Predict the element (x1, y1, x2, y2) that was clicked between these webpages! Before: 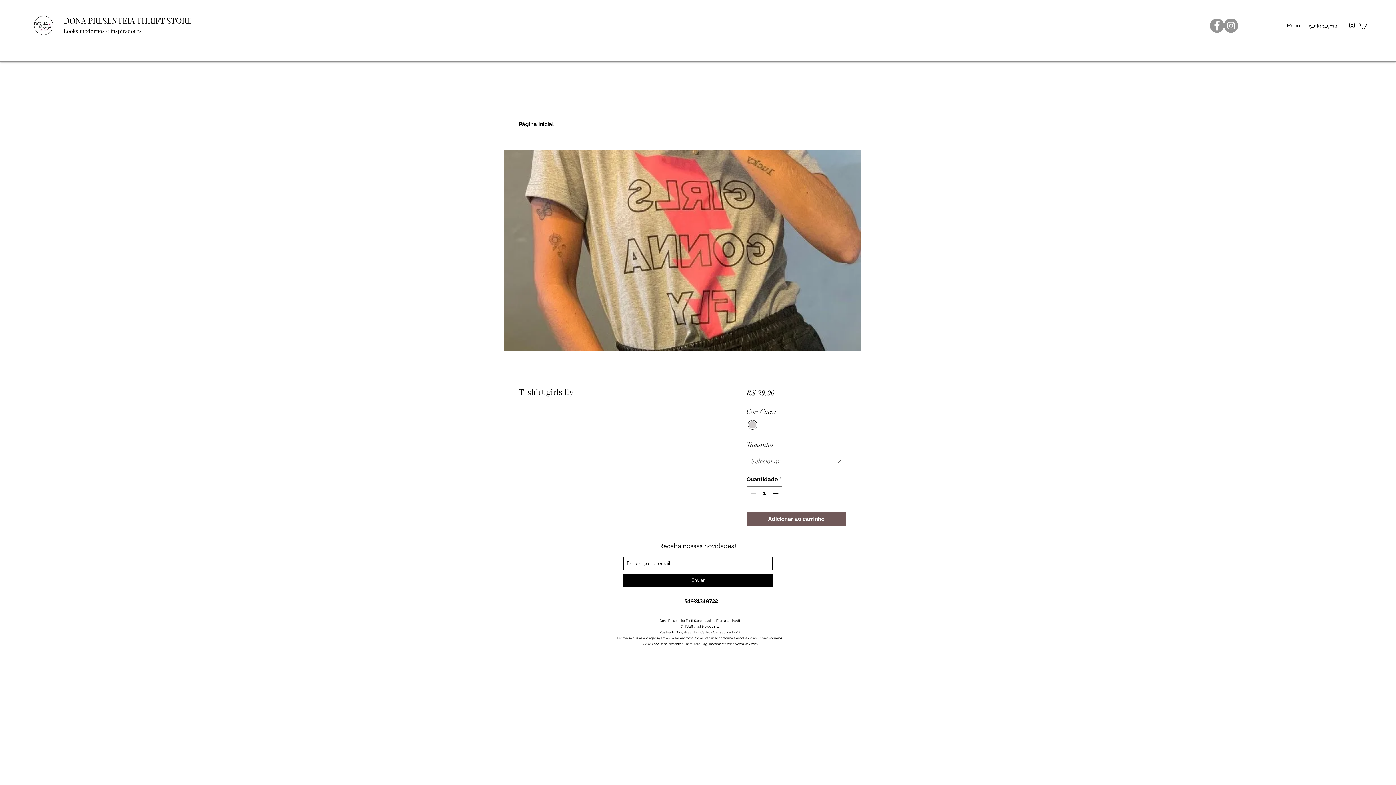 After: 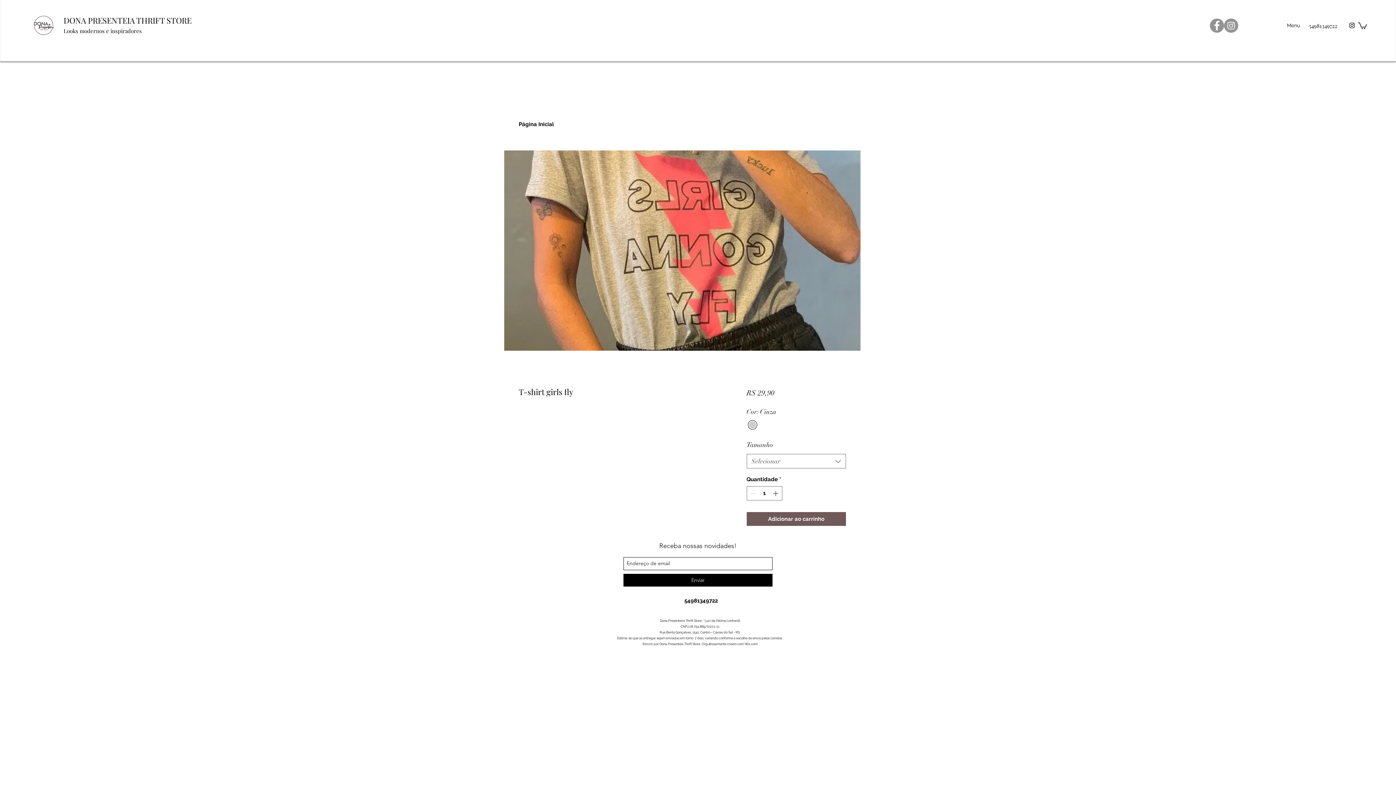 Action: bbox: (1348, 21, 1356, 29) label: Instagram